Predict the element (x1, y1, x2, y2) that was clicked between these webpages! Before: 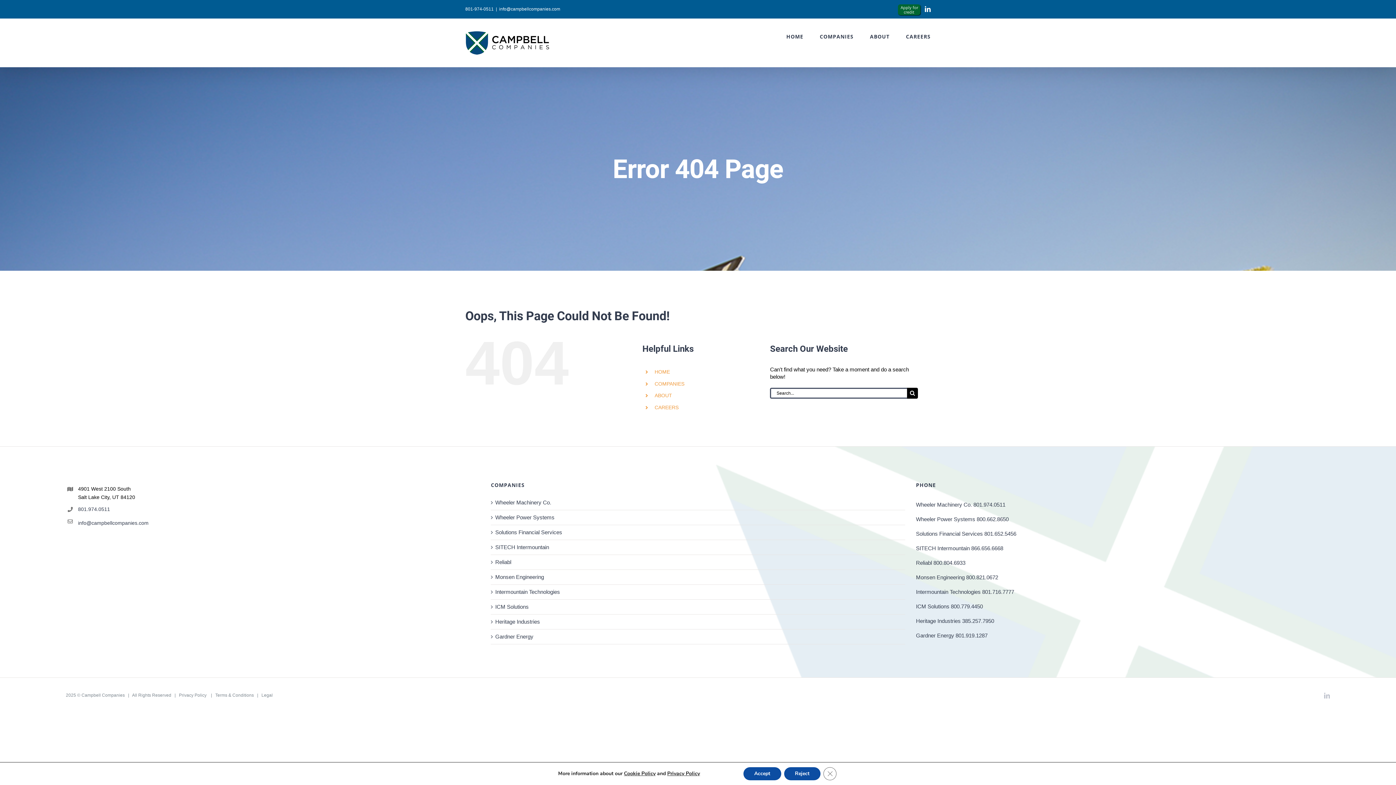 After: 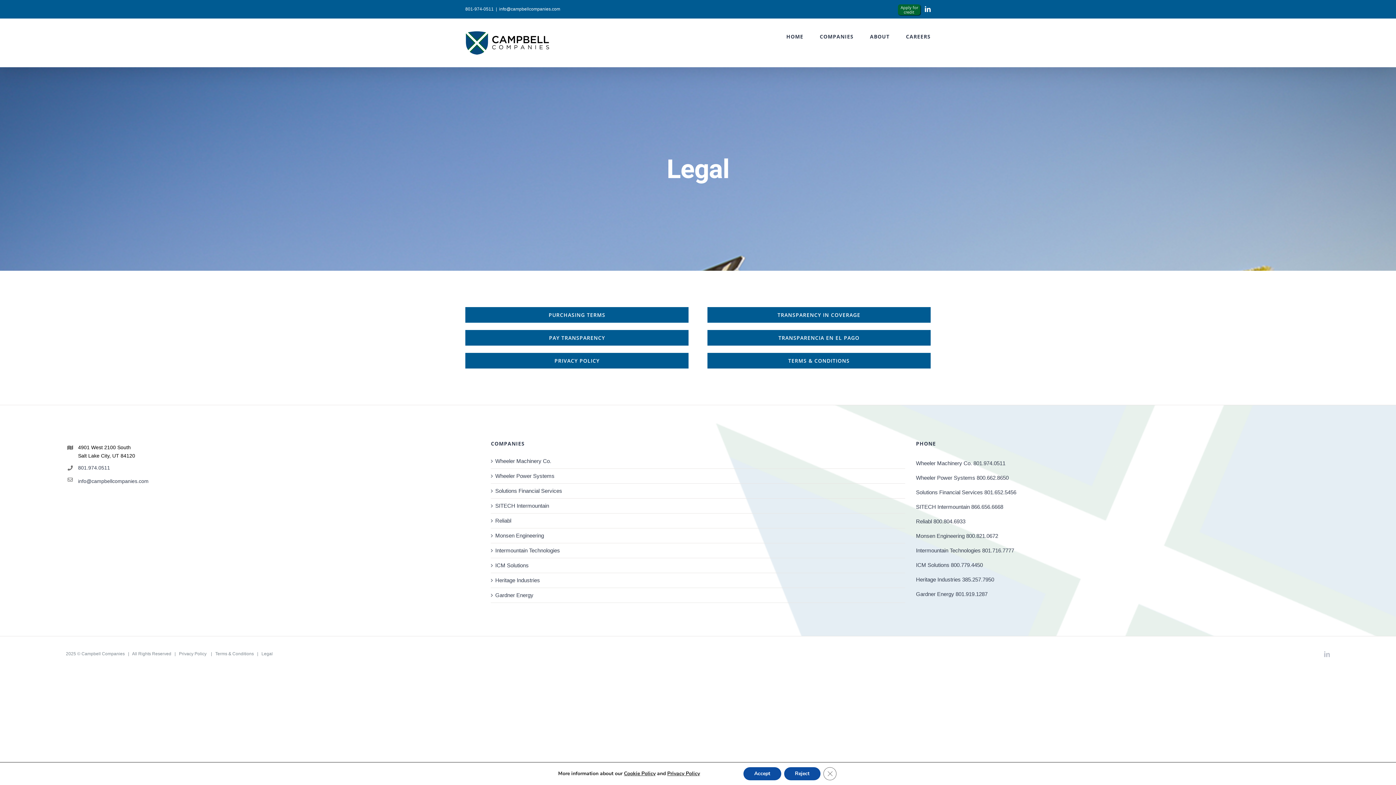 Action: bbox: (253, 693, 272, 698) label:    |   Legal